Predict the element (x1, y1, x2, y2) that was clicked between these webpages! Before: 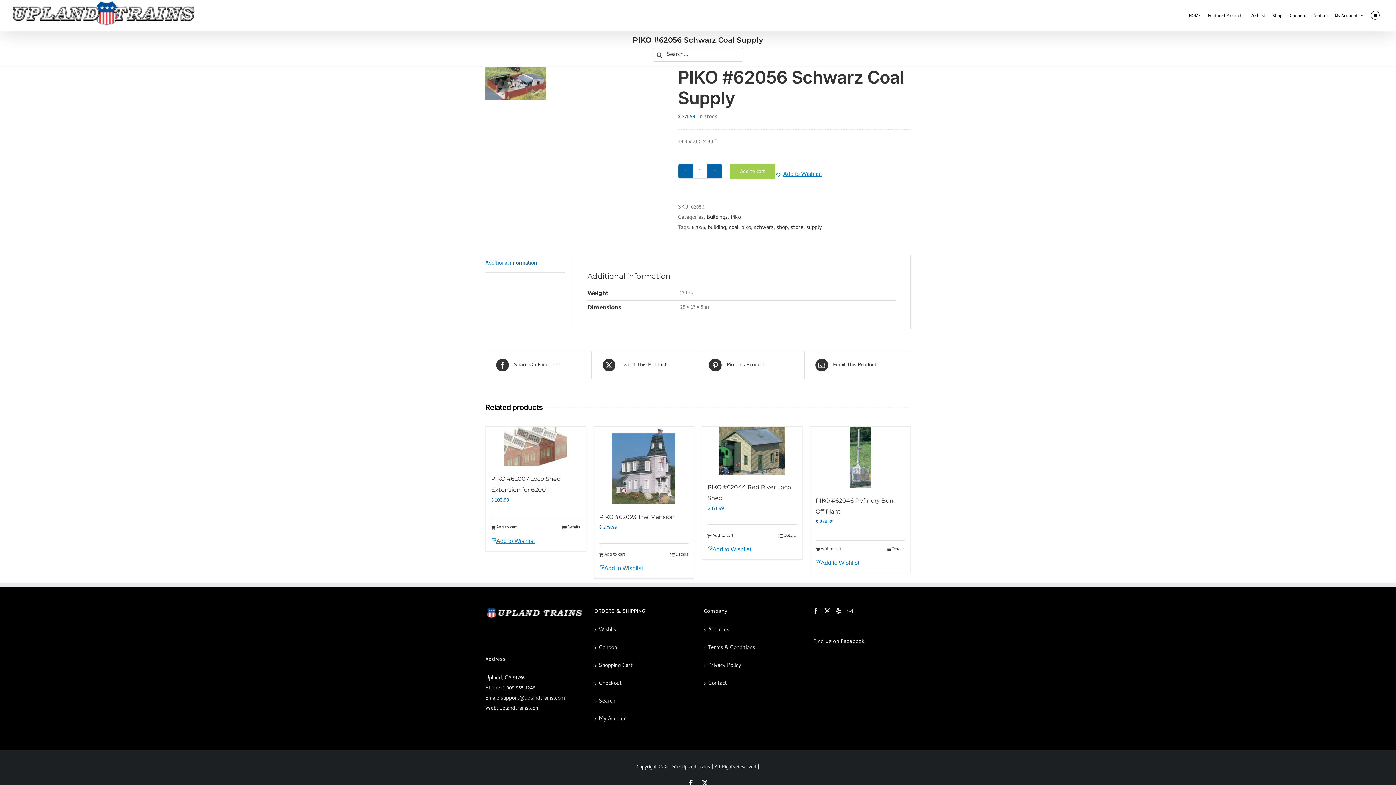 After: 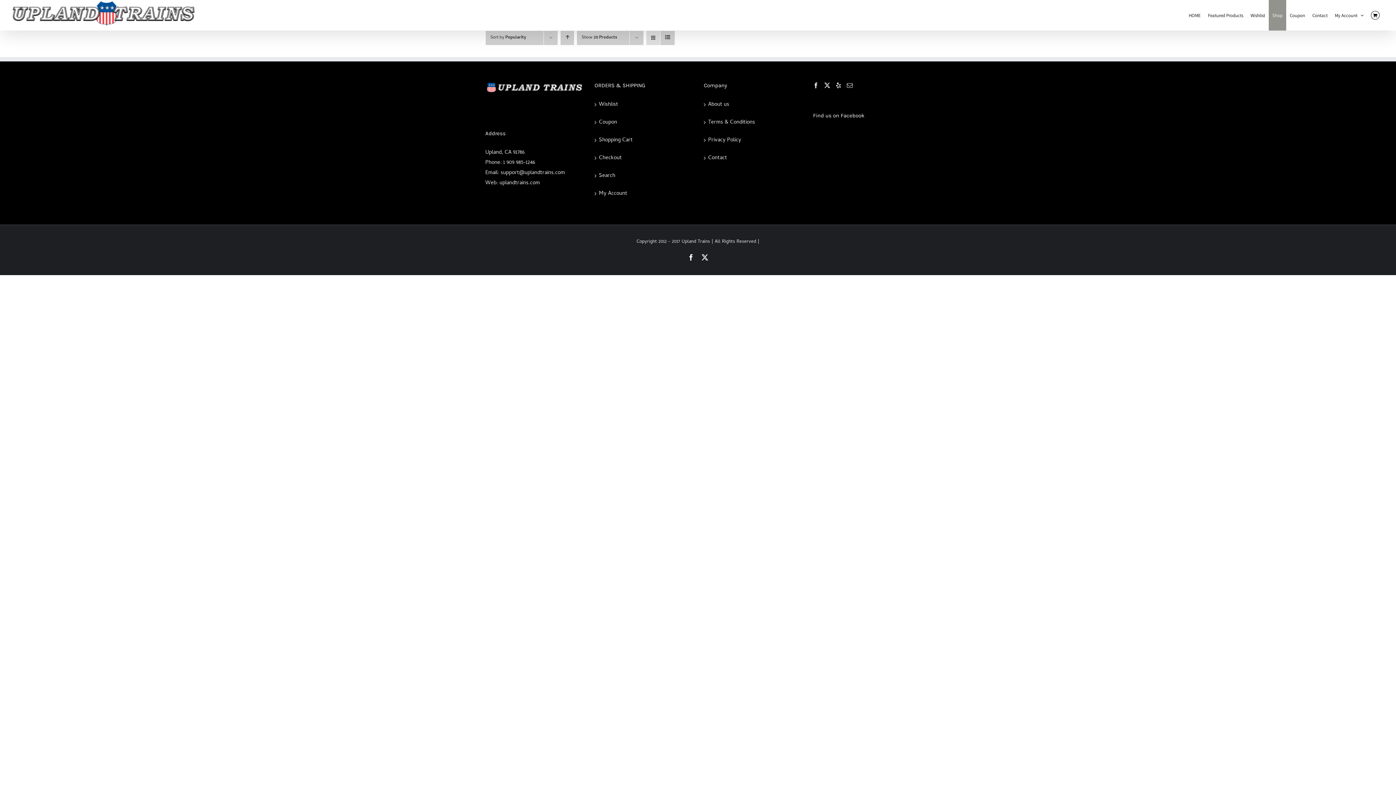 Action: bbox: (1269, 0, 1286, 30) label: Shop